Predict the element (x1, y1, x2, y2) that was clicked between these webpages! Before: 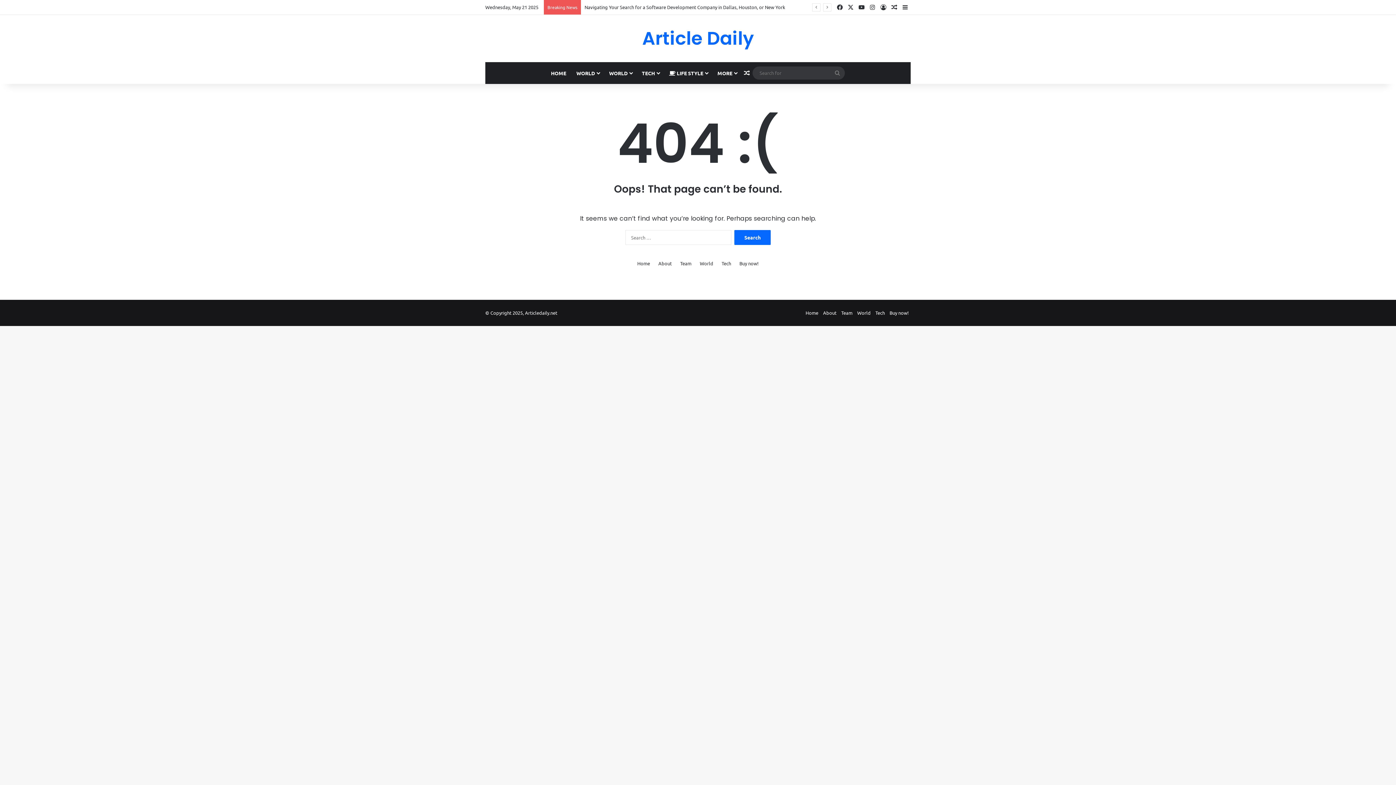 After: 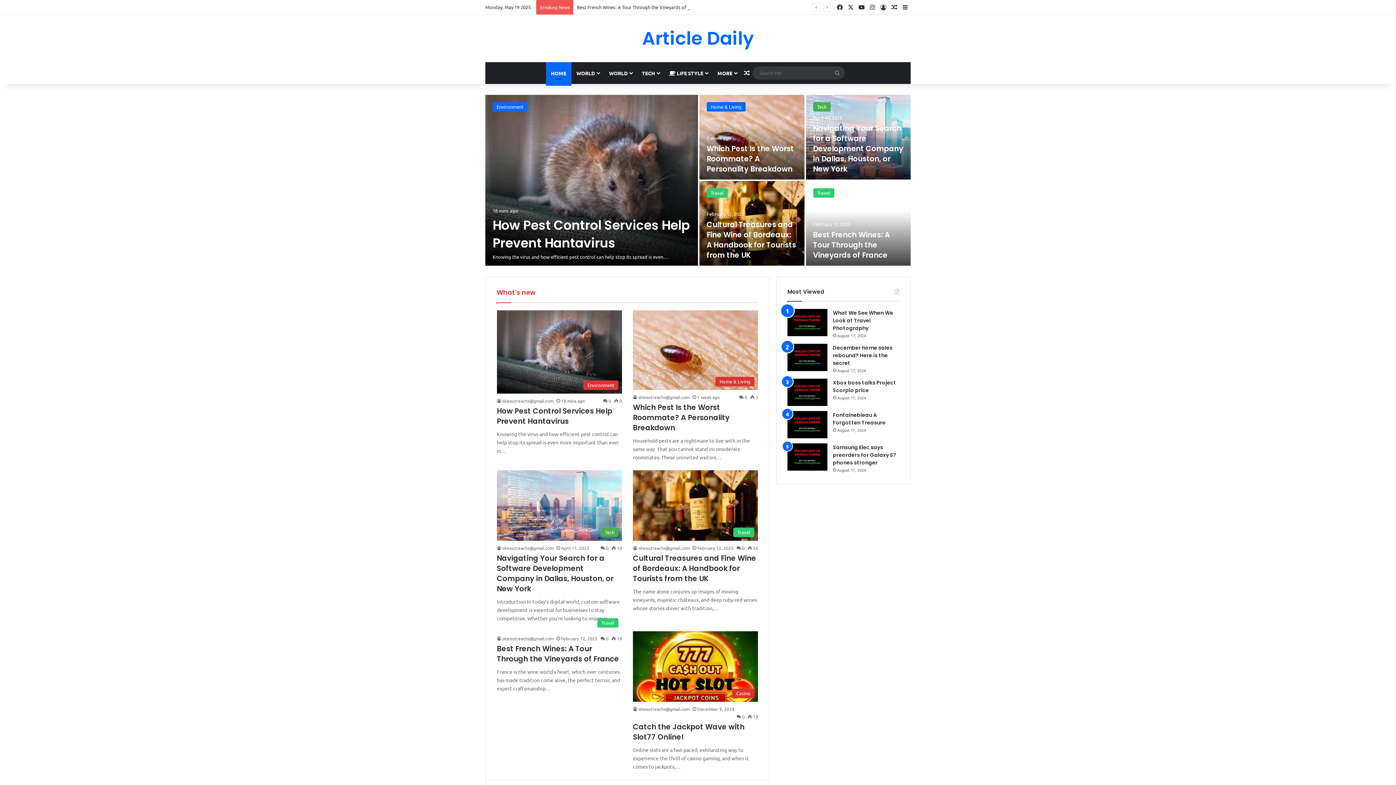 Action: label: Home bbox: (805, 309, 818, 316)